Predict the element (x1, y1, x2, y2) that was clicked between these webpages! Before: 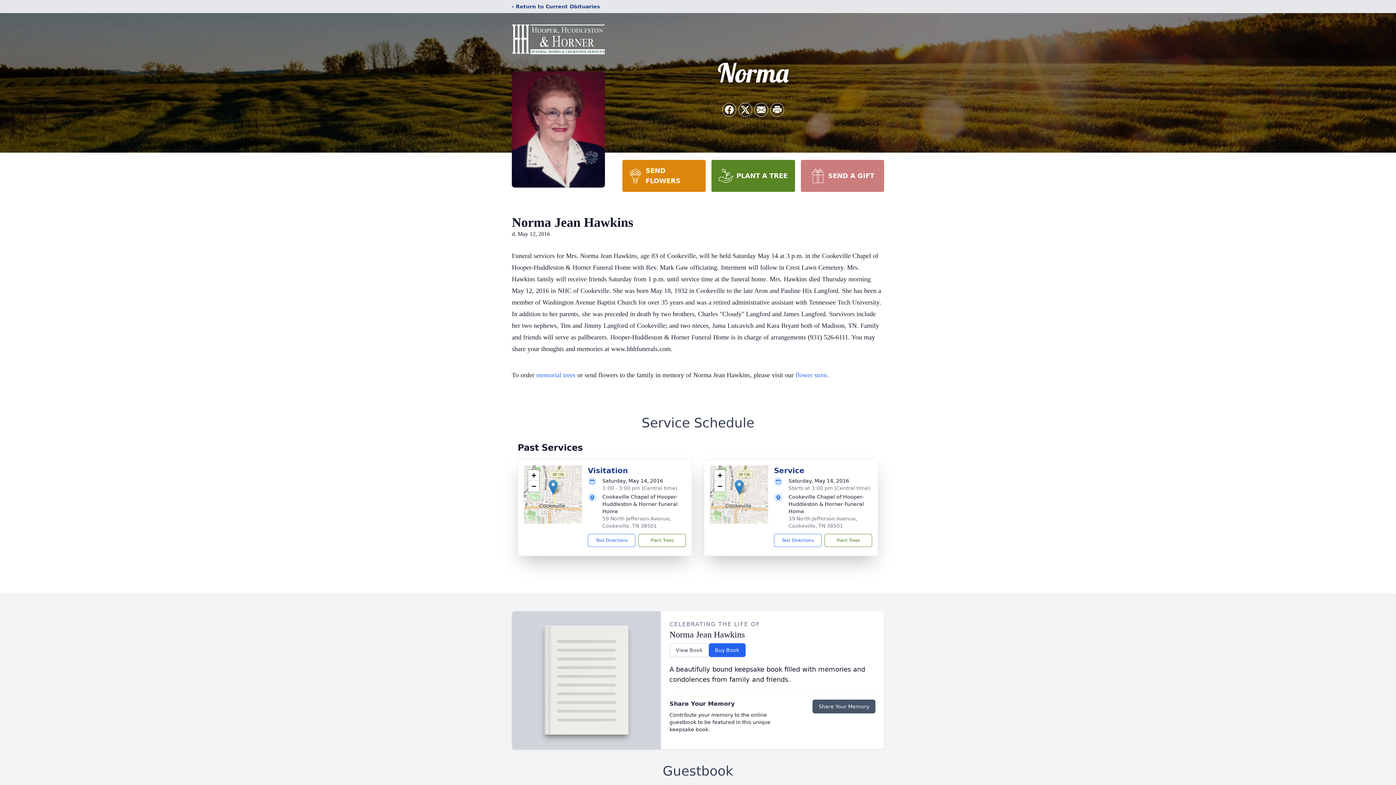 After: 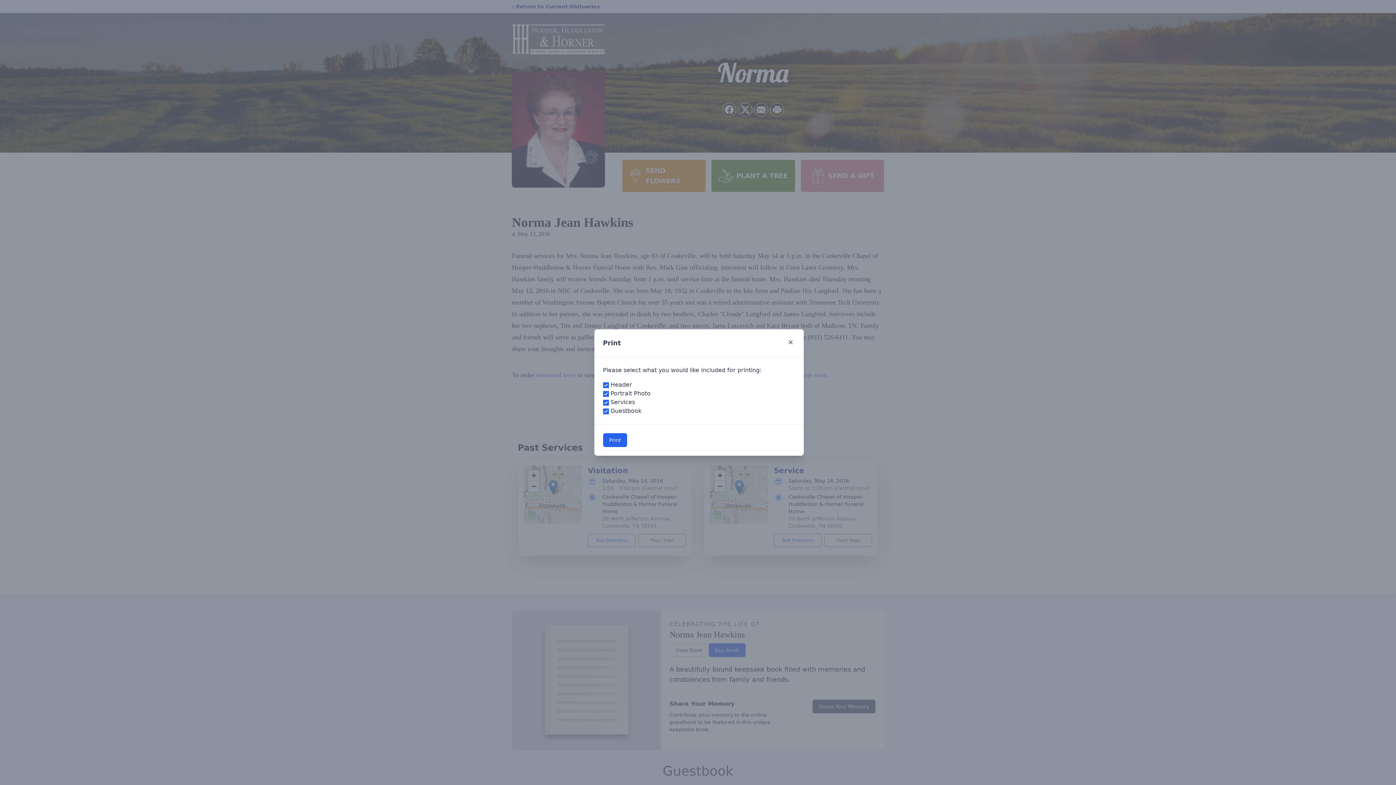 Action: label: Print Obituary bbox: (770, 103, 784, 116)